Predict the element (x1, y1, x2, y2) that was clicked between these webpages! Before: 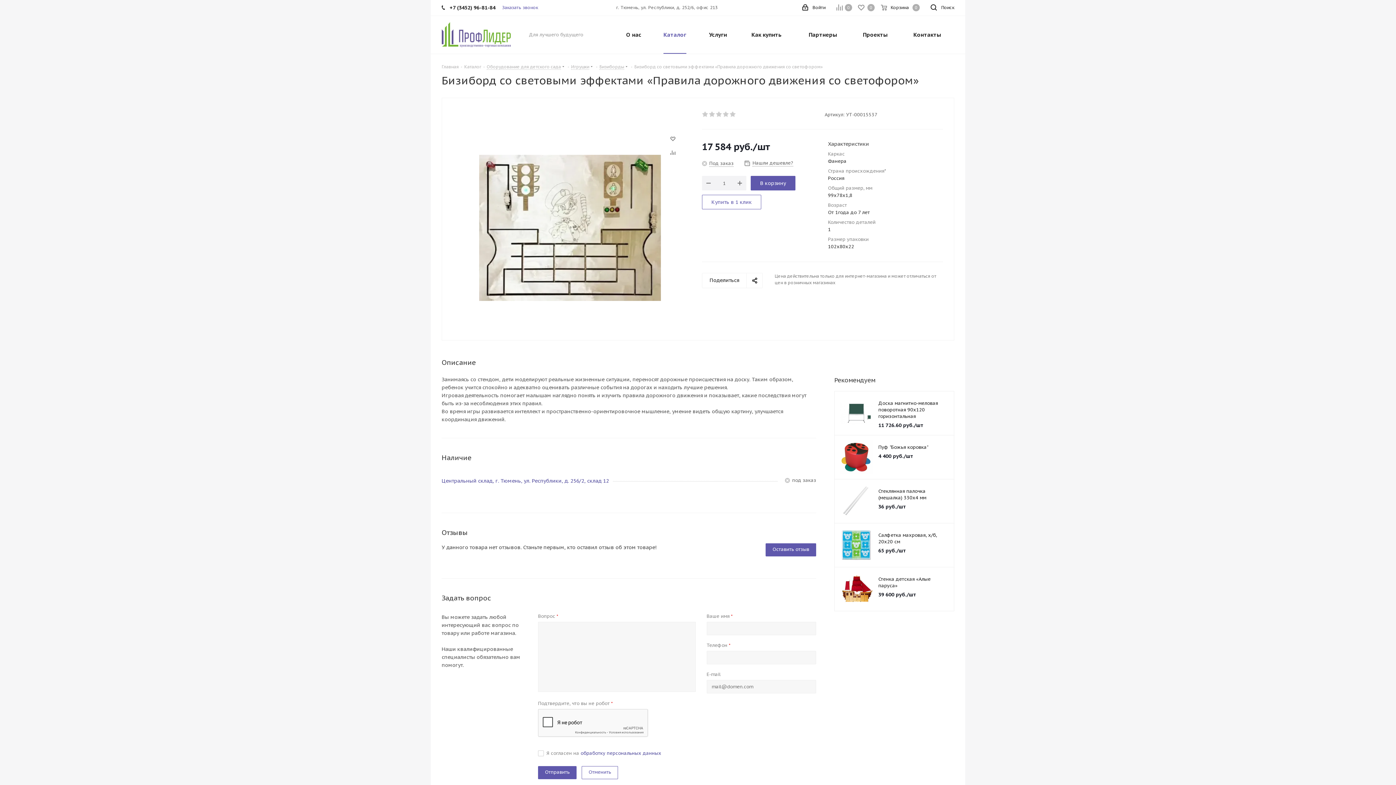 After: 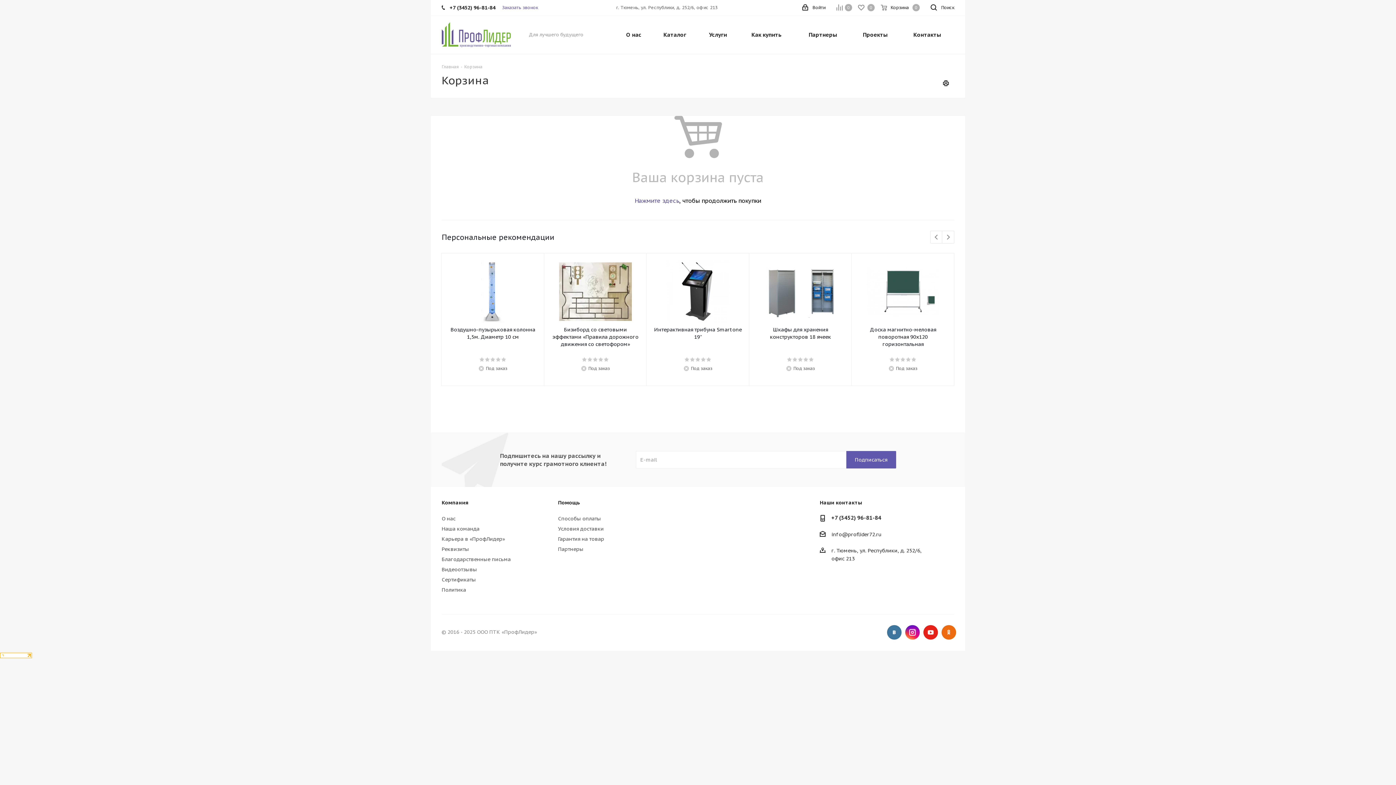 Action: label:  Корзина 0 bbox: (880, 0, 920, 15)